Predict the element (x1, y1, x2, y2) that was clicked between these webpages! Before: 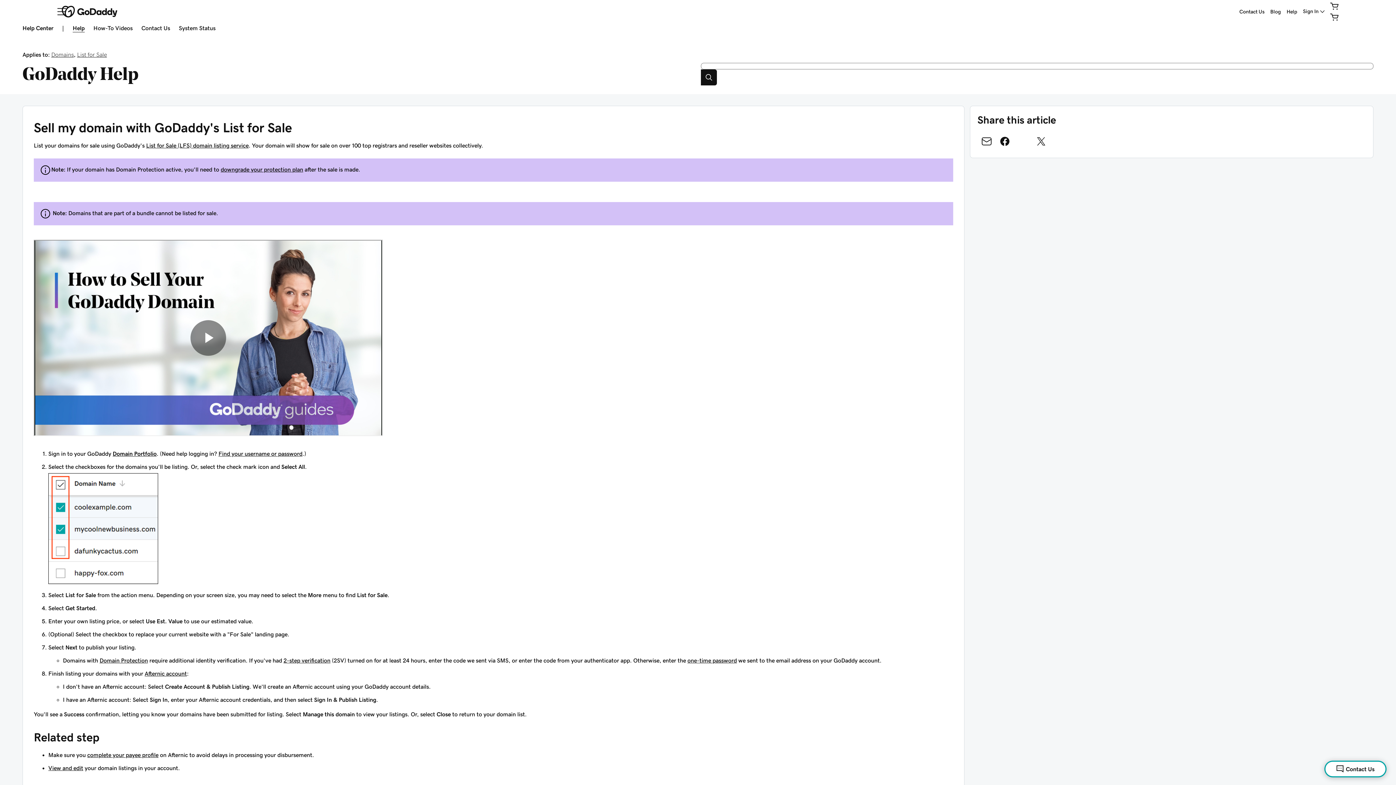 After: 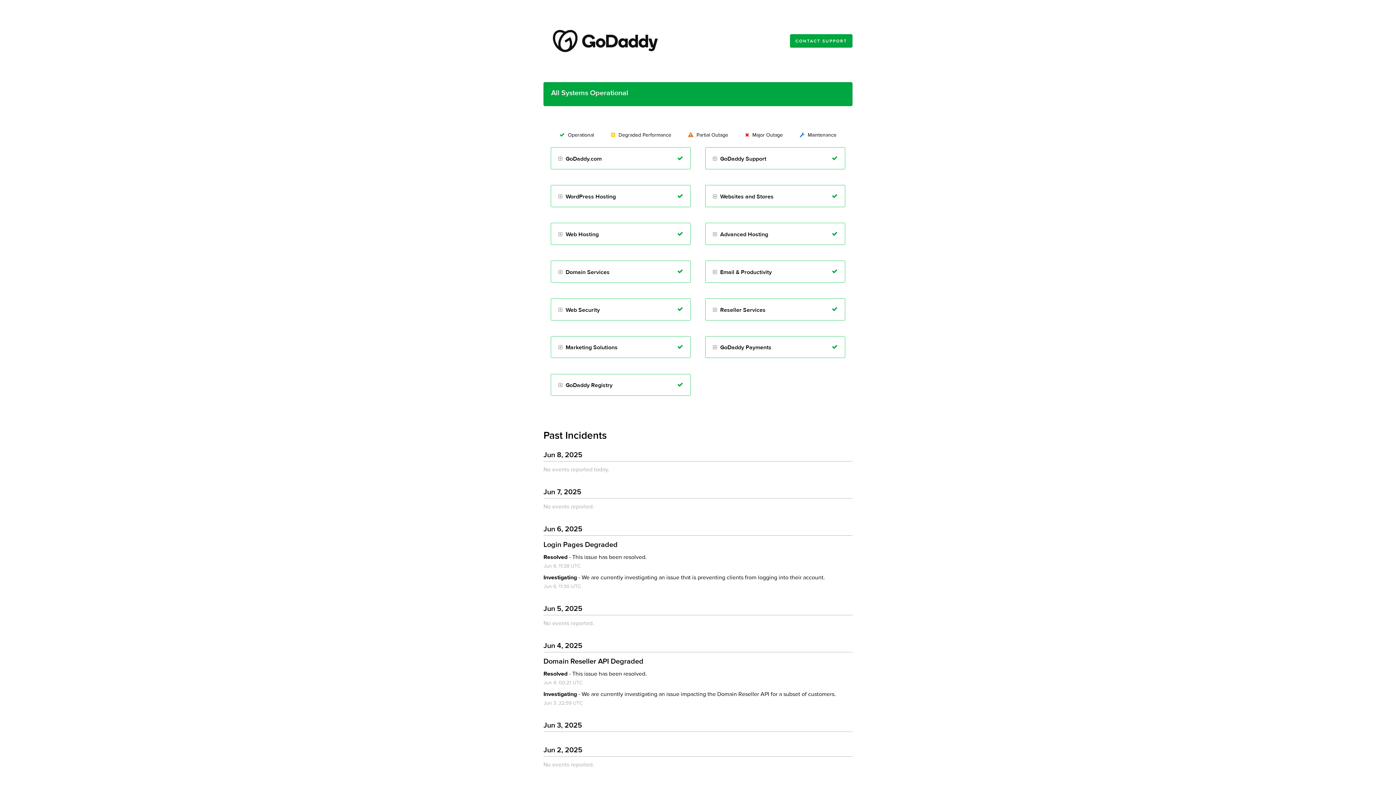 Action: bbox: (178, 25, 215, 32) label: System Status